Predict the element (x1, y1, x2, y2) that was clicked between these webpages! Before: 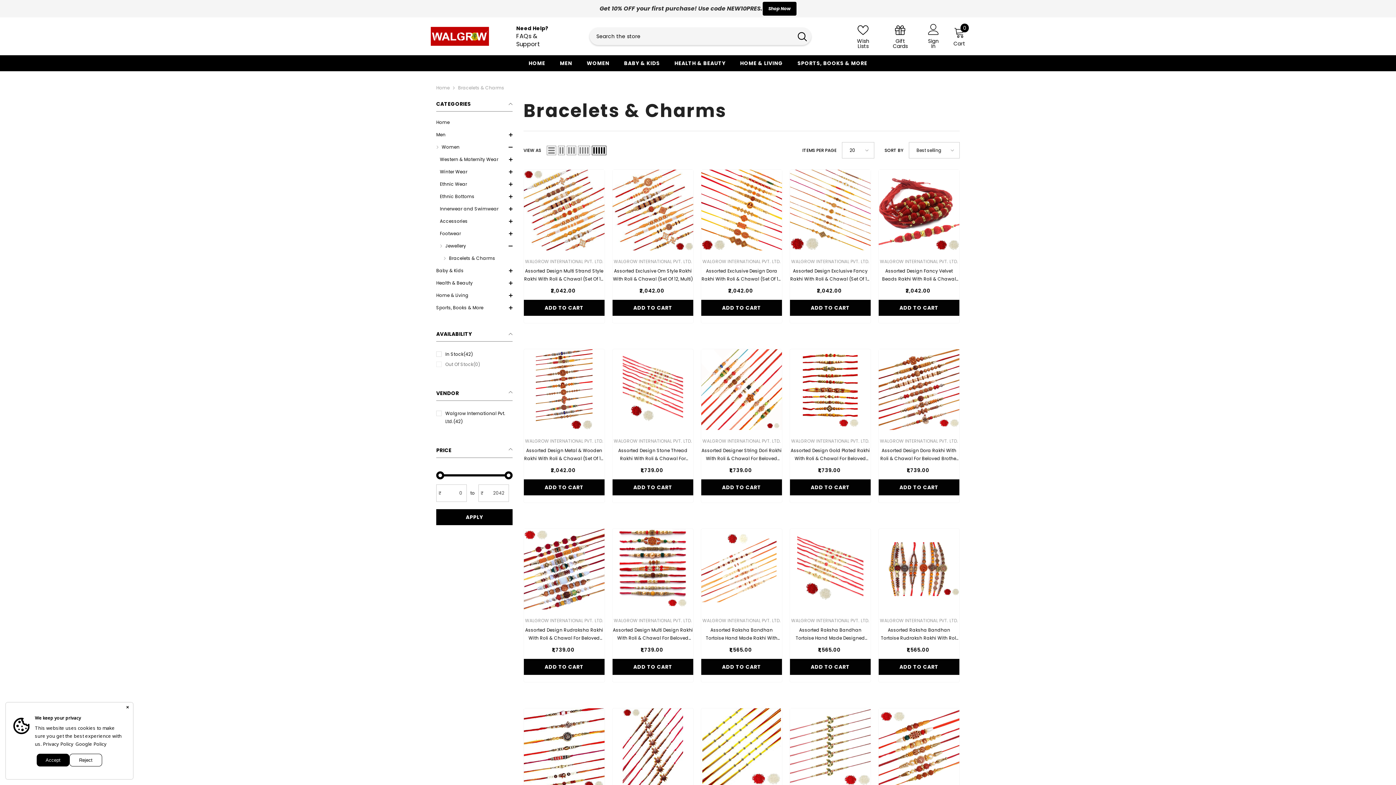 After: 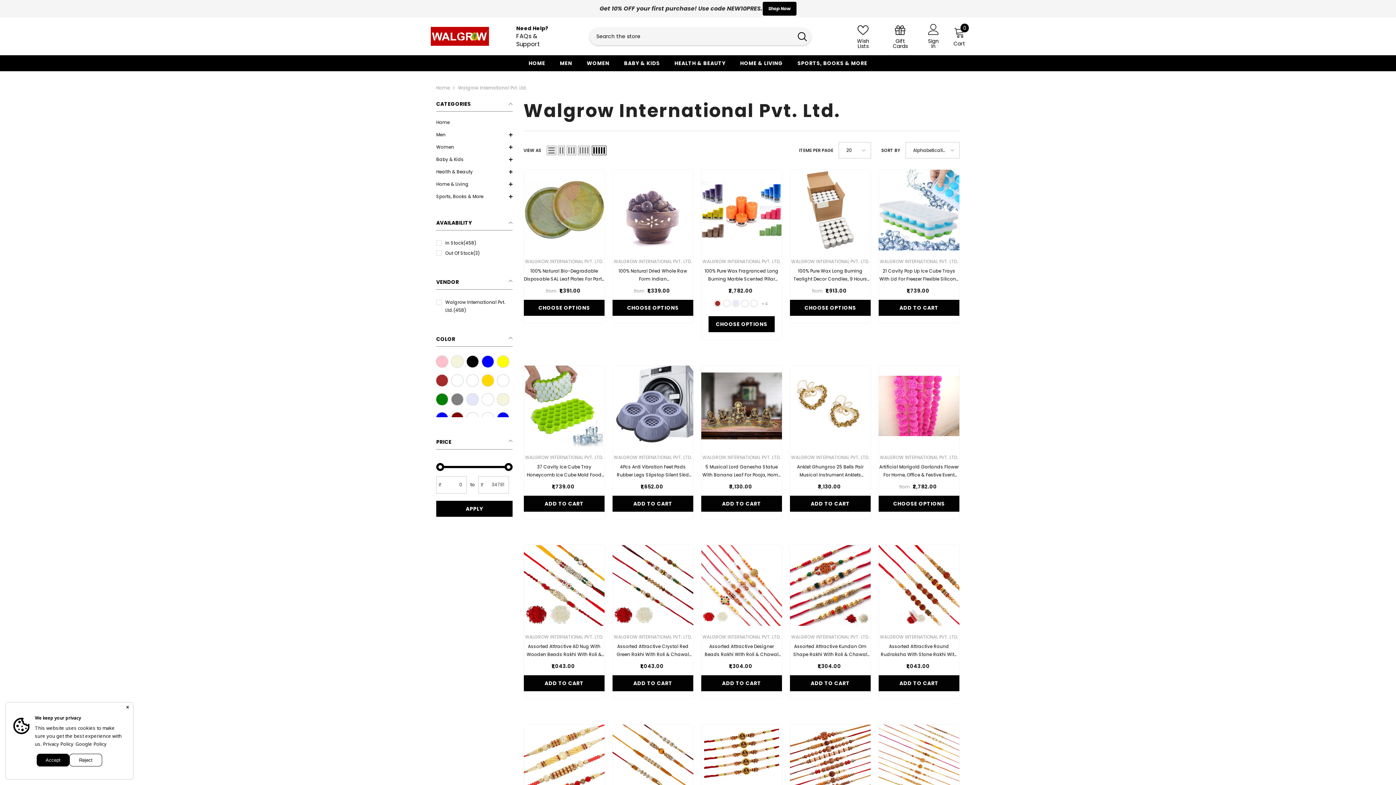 Action: label: WALGROW INTERNATIONAL PVT. LTD. bbox: (613, 258, 692, 264)